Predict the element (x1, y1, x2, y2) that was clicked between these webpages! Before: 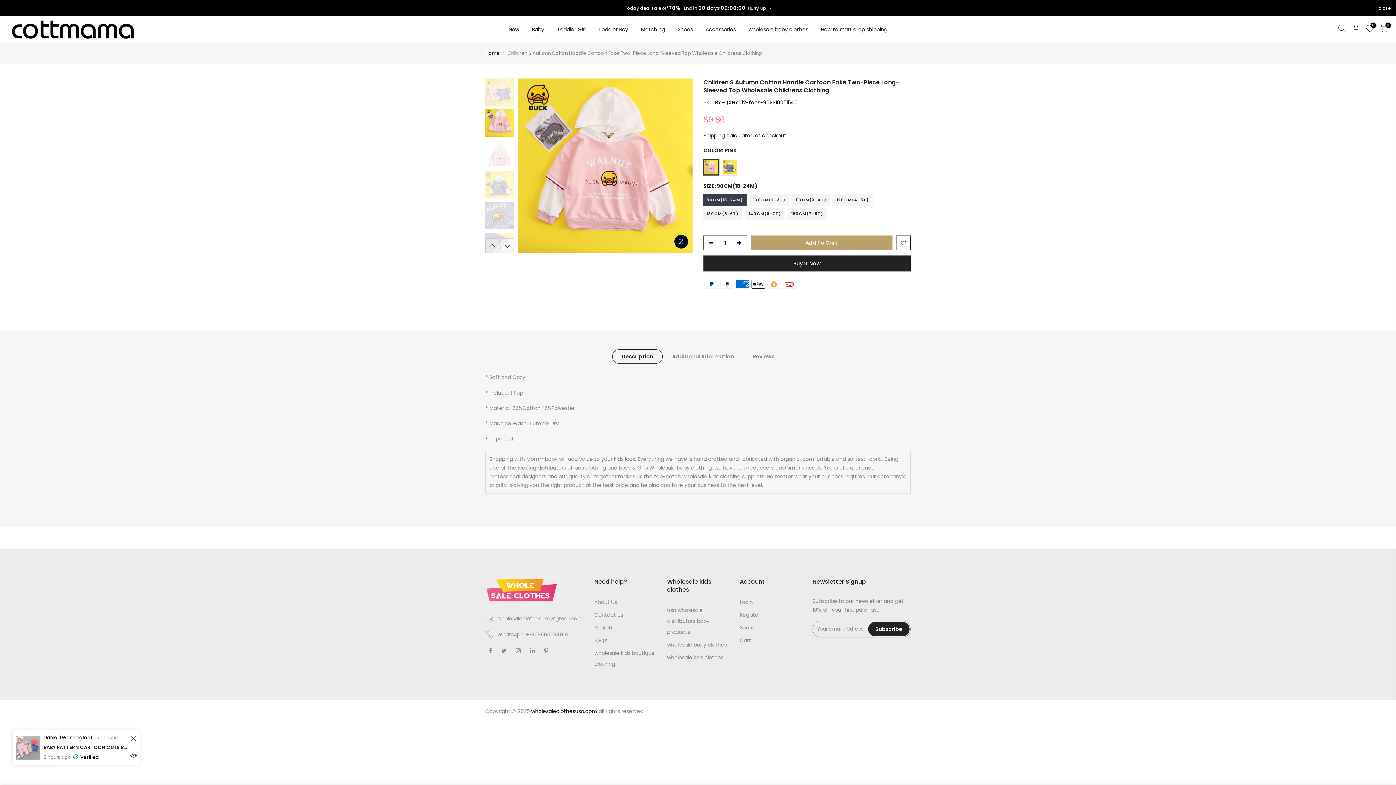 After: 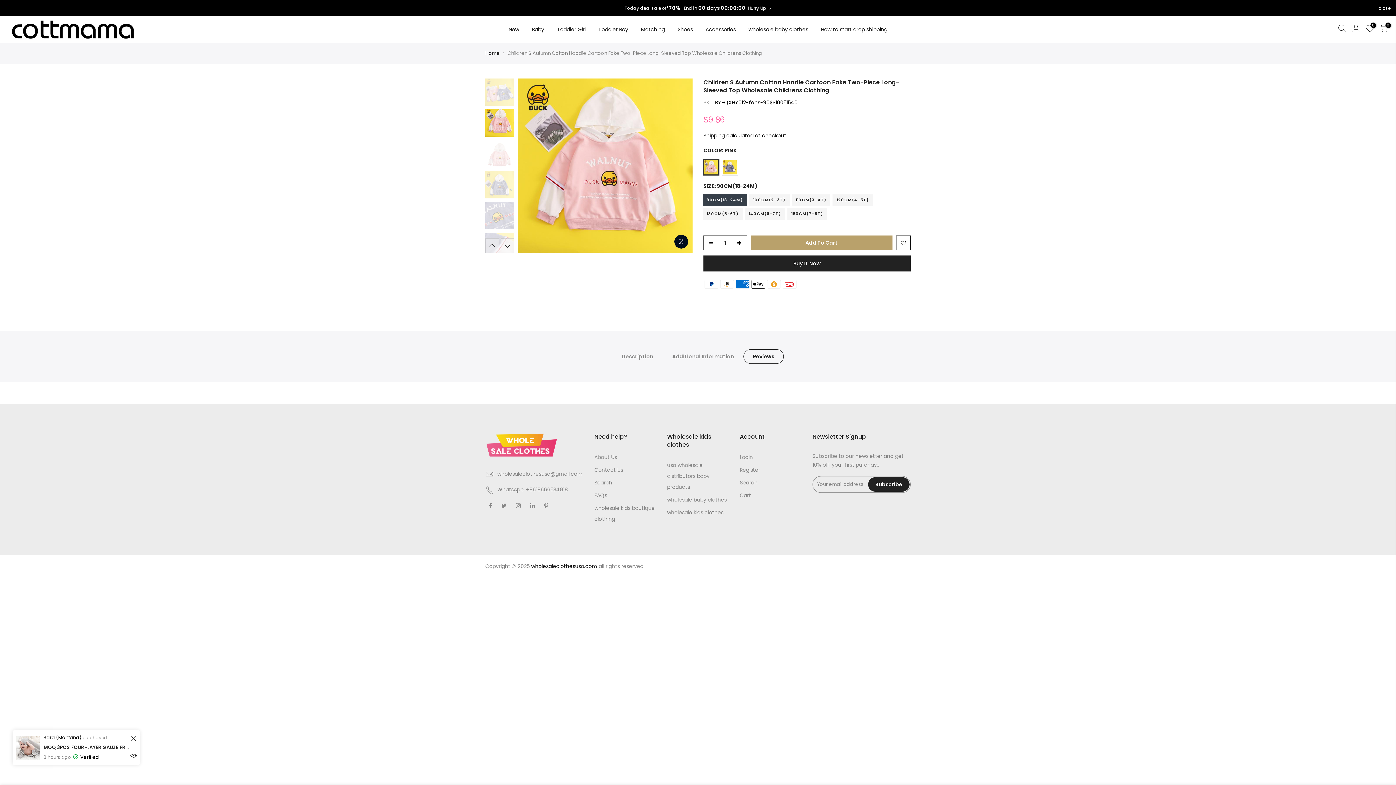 Action: label: Reviews bbox: (743, 349, 784, 364)